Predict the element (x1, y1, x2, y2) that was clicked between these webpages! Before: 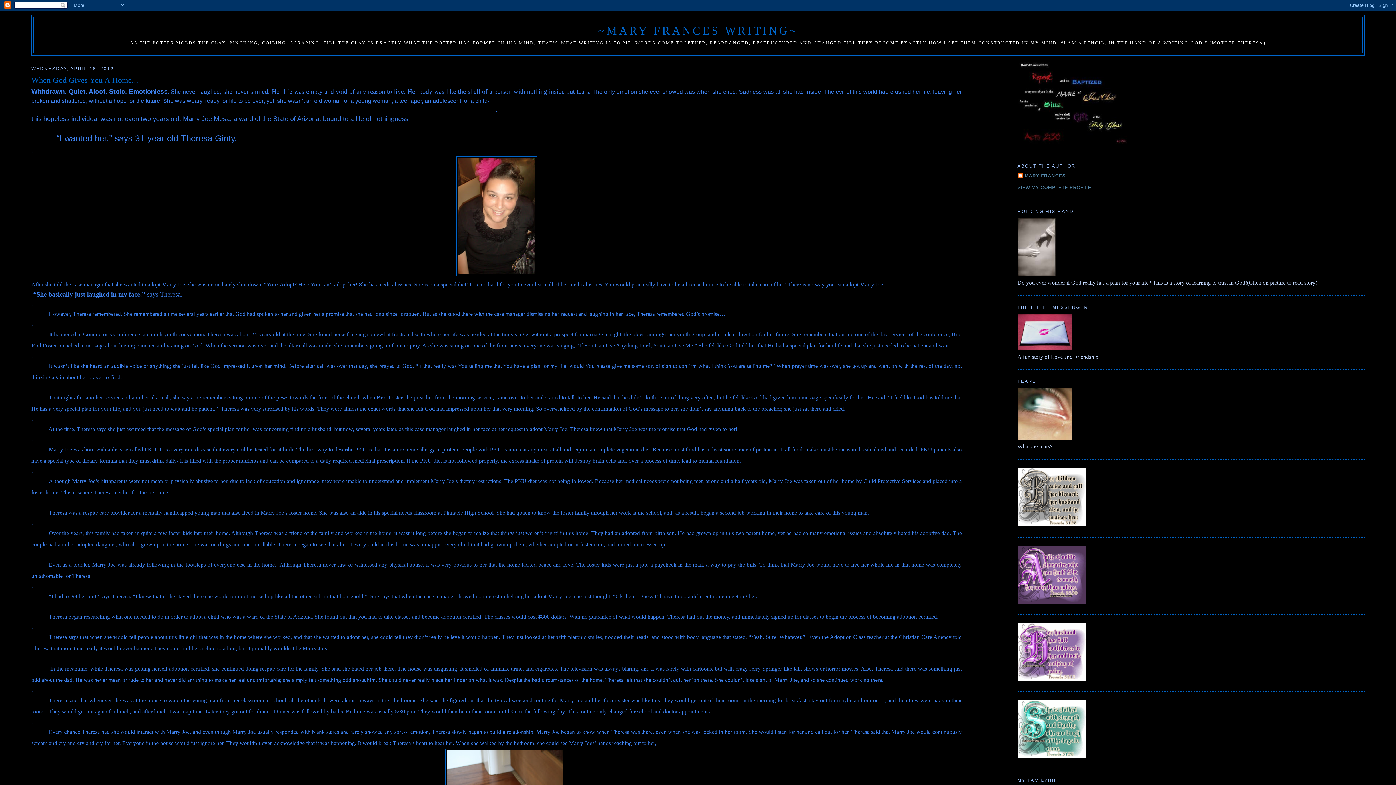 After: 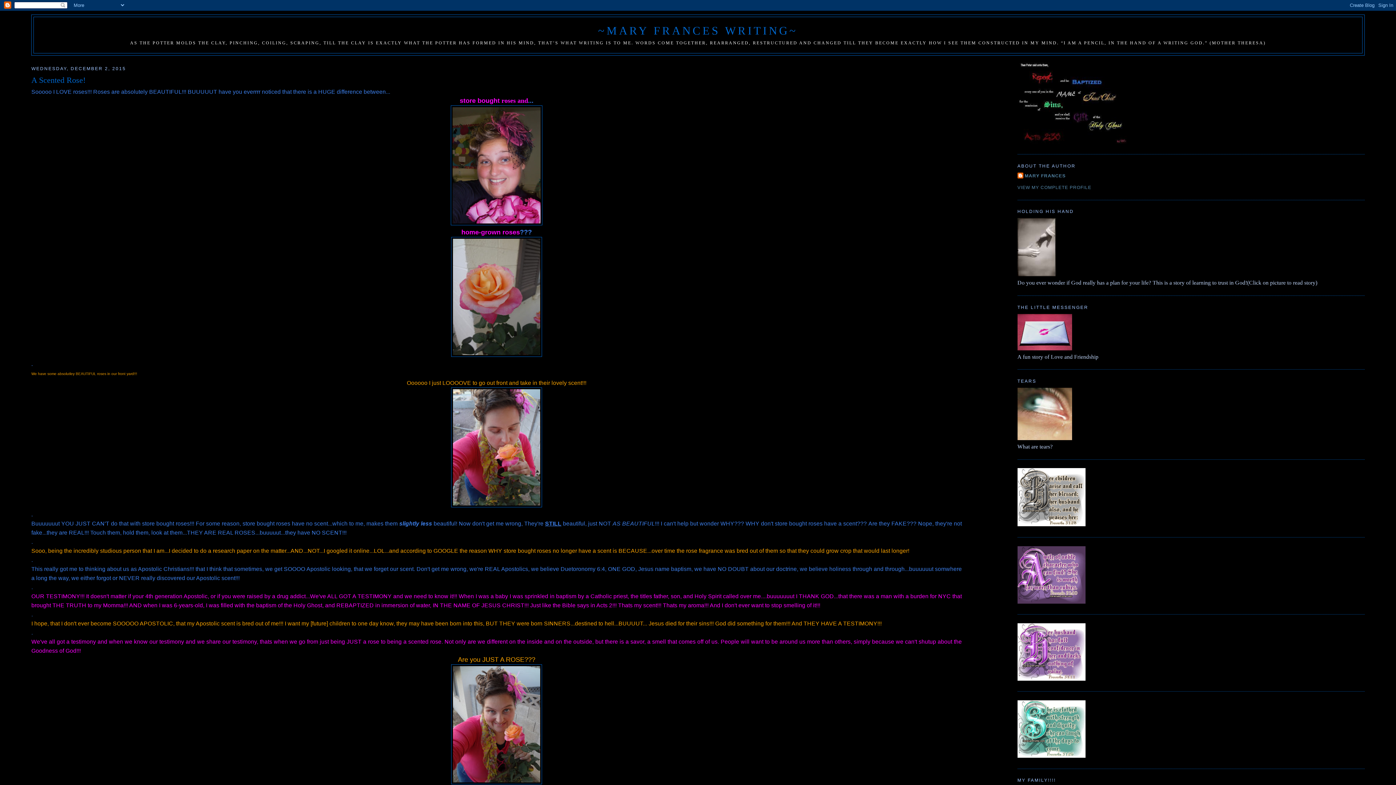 Action: bbox: (598, 24, 798, 37) label: ~MARY FRANCES WRITING~